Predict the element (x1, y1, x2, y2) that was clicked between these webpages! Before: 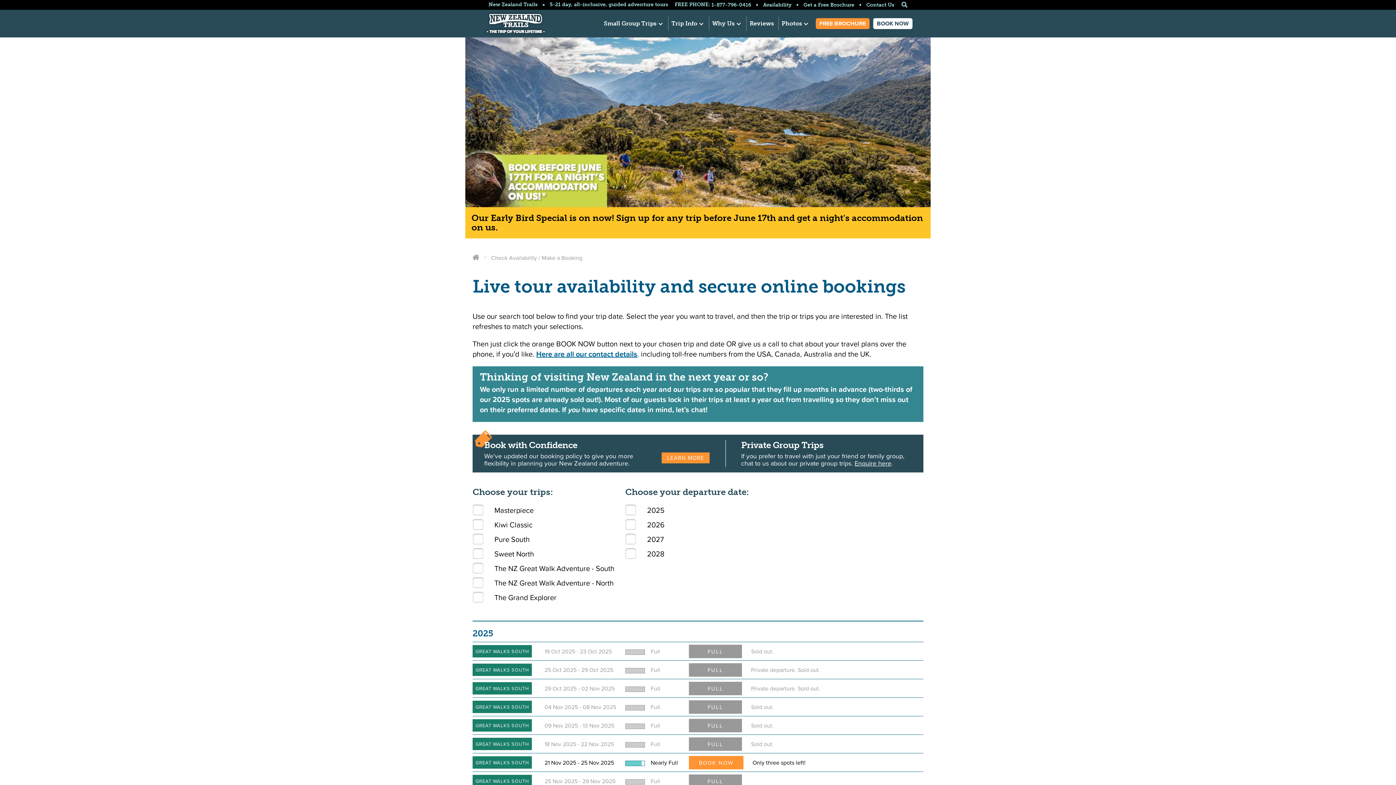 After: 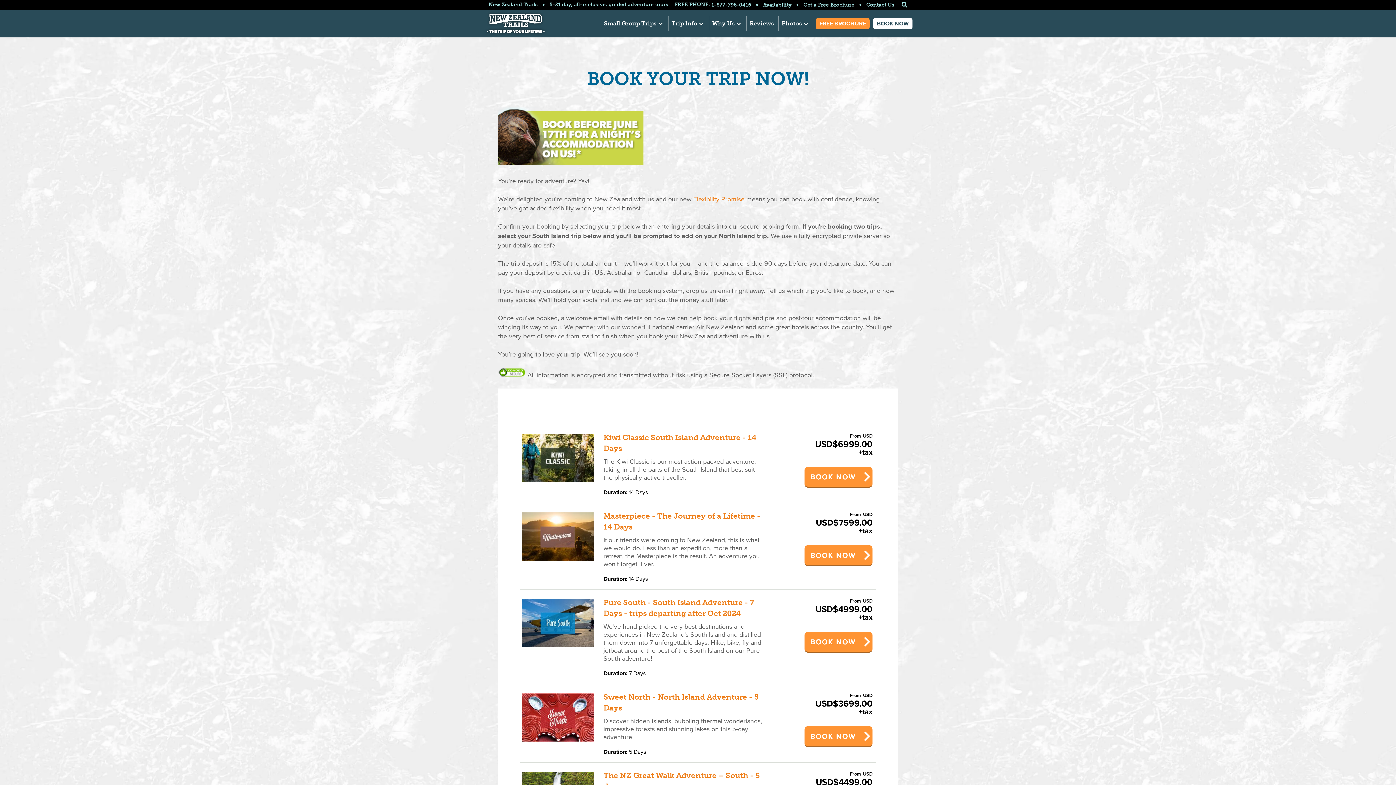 Action: bbox: (873, 18, 912, 29) label: BOOK NOW